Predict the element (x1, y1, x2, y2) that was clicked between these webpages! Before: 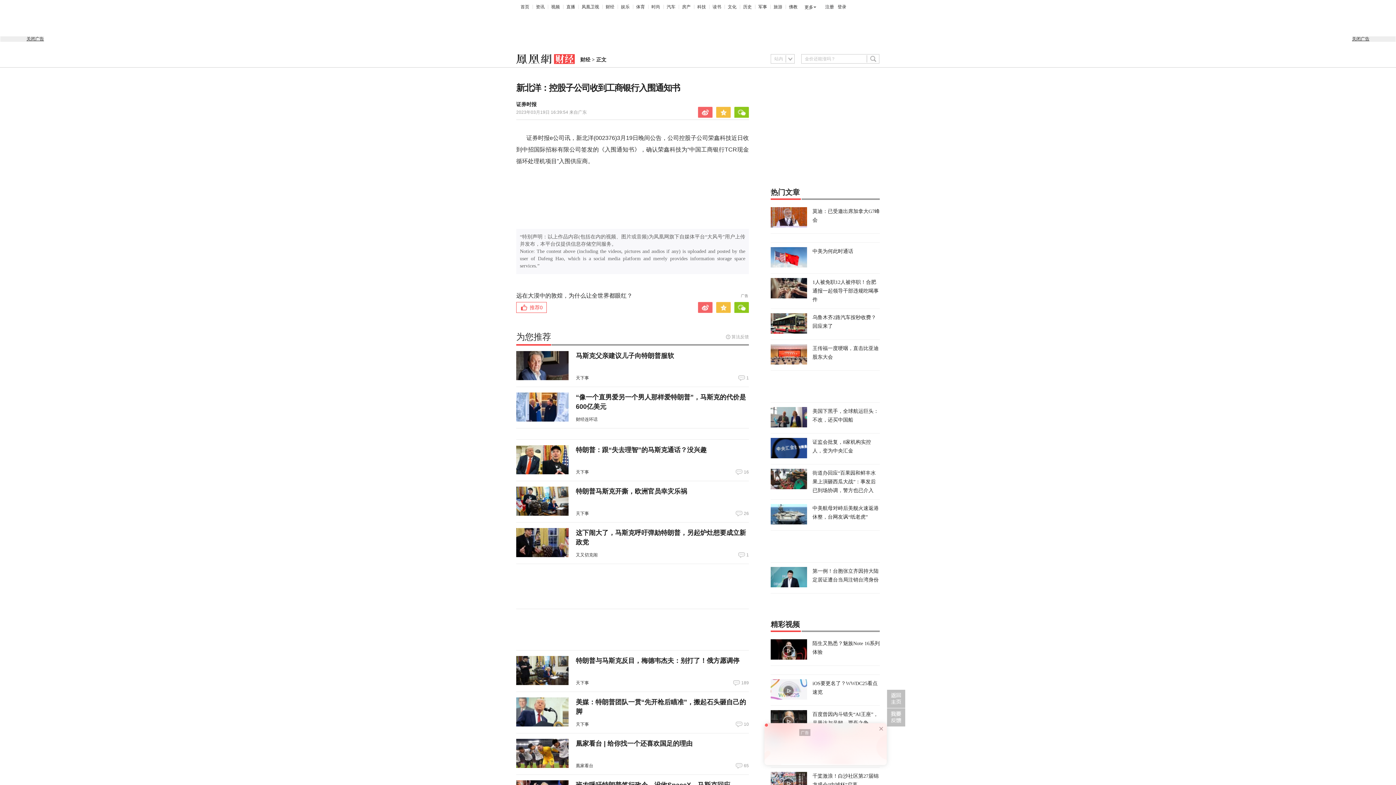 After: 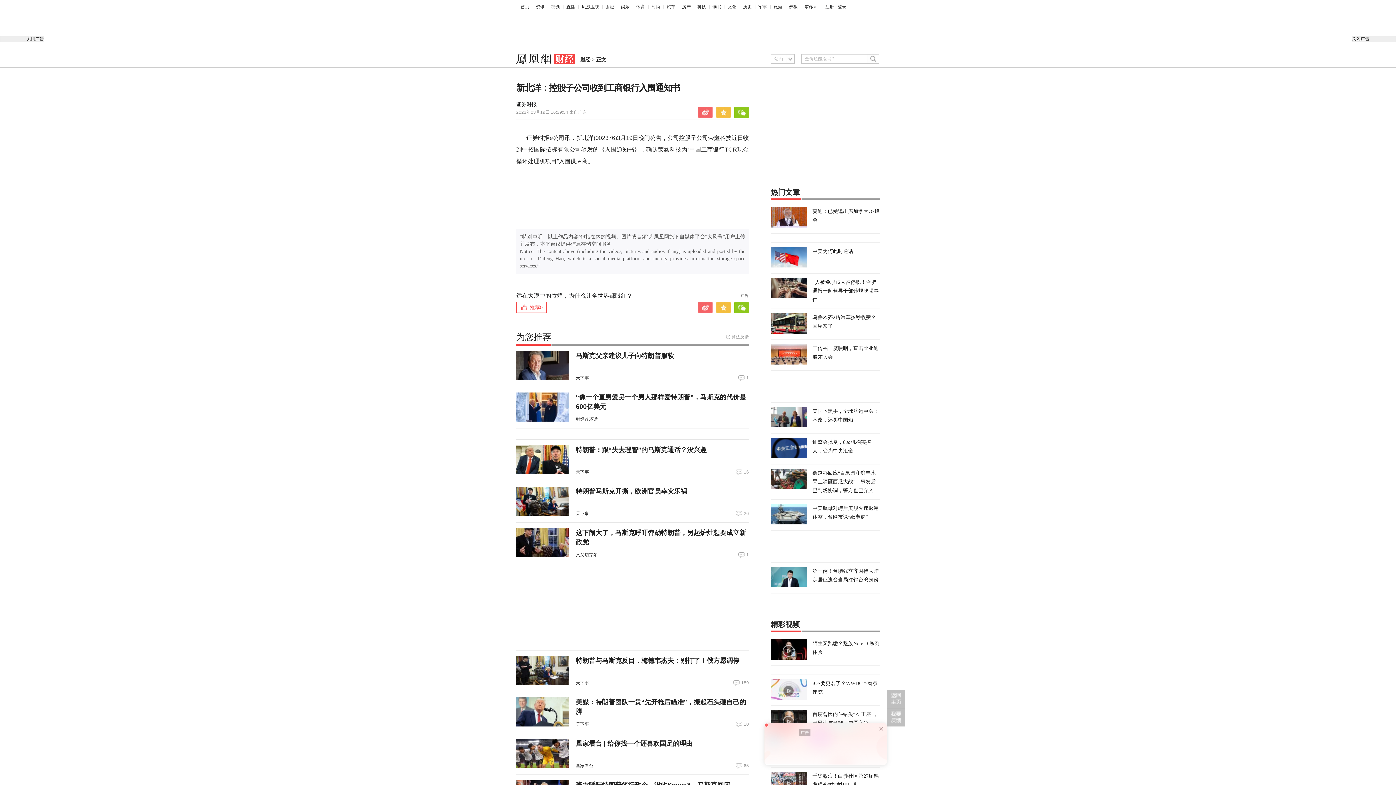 Action: bbox: (866, 54, 879, 63)